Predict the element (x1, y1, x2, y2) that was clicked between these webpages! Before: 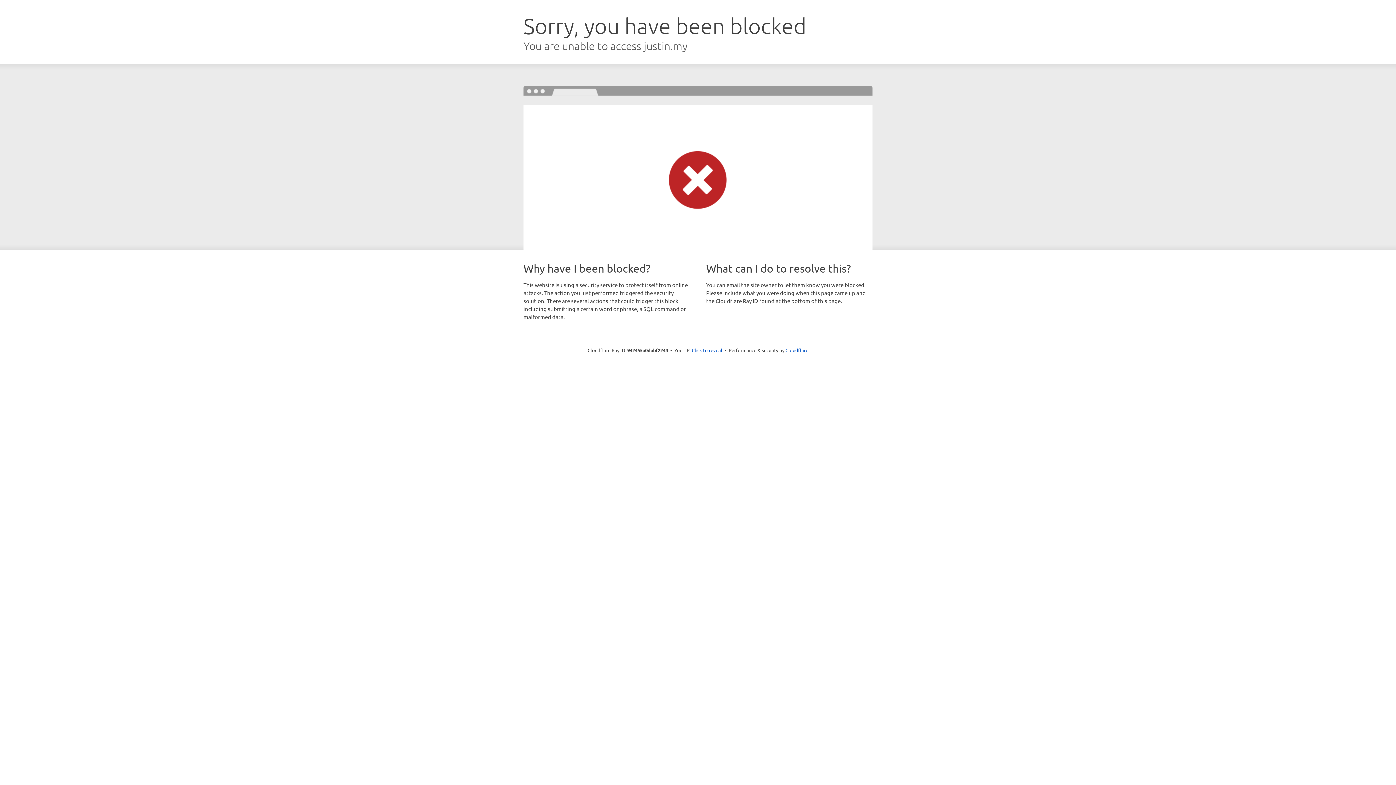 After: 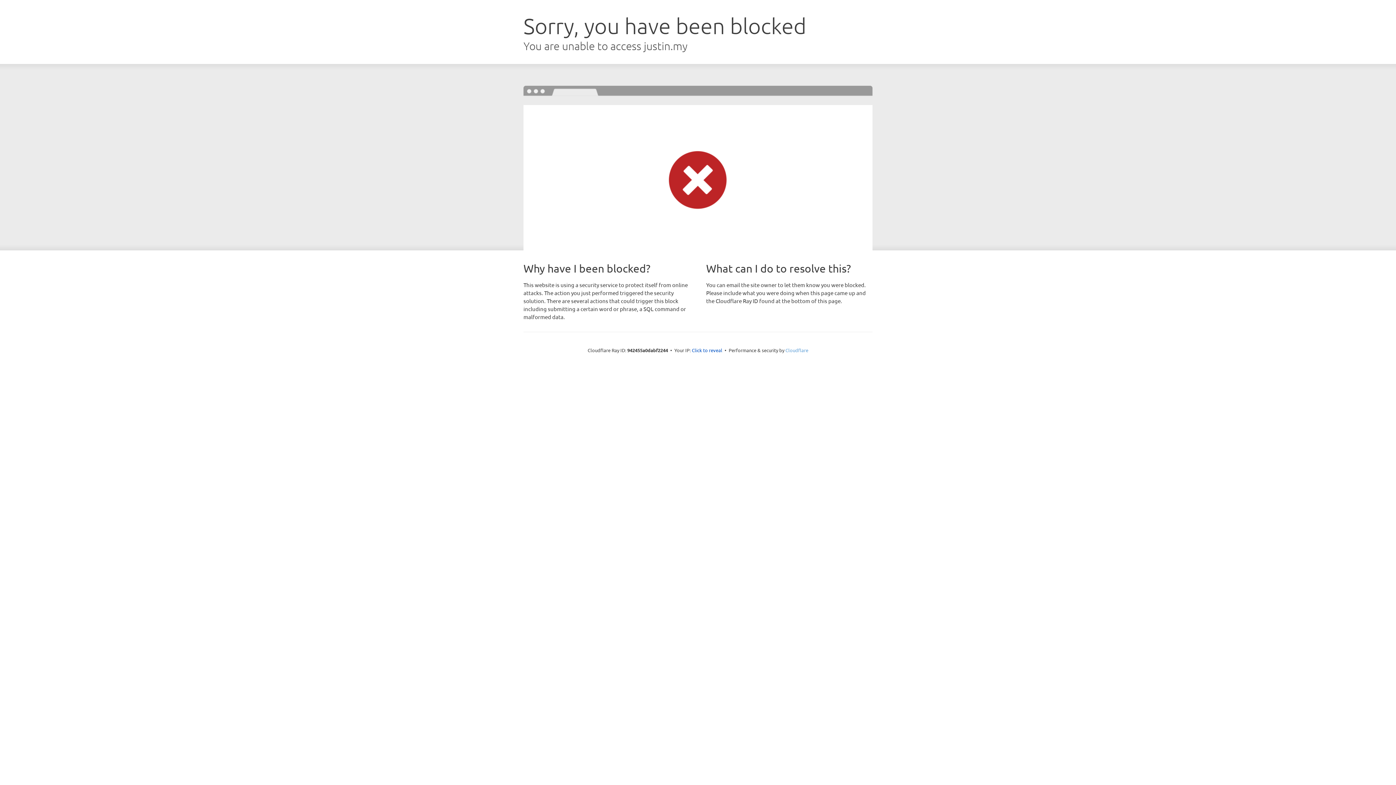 Action: label: Cloudflare bbox: (785, 347, 808, 353)